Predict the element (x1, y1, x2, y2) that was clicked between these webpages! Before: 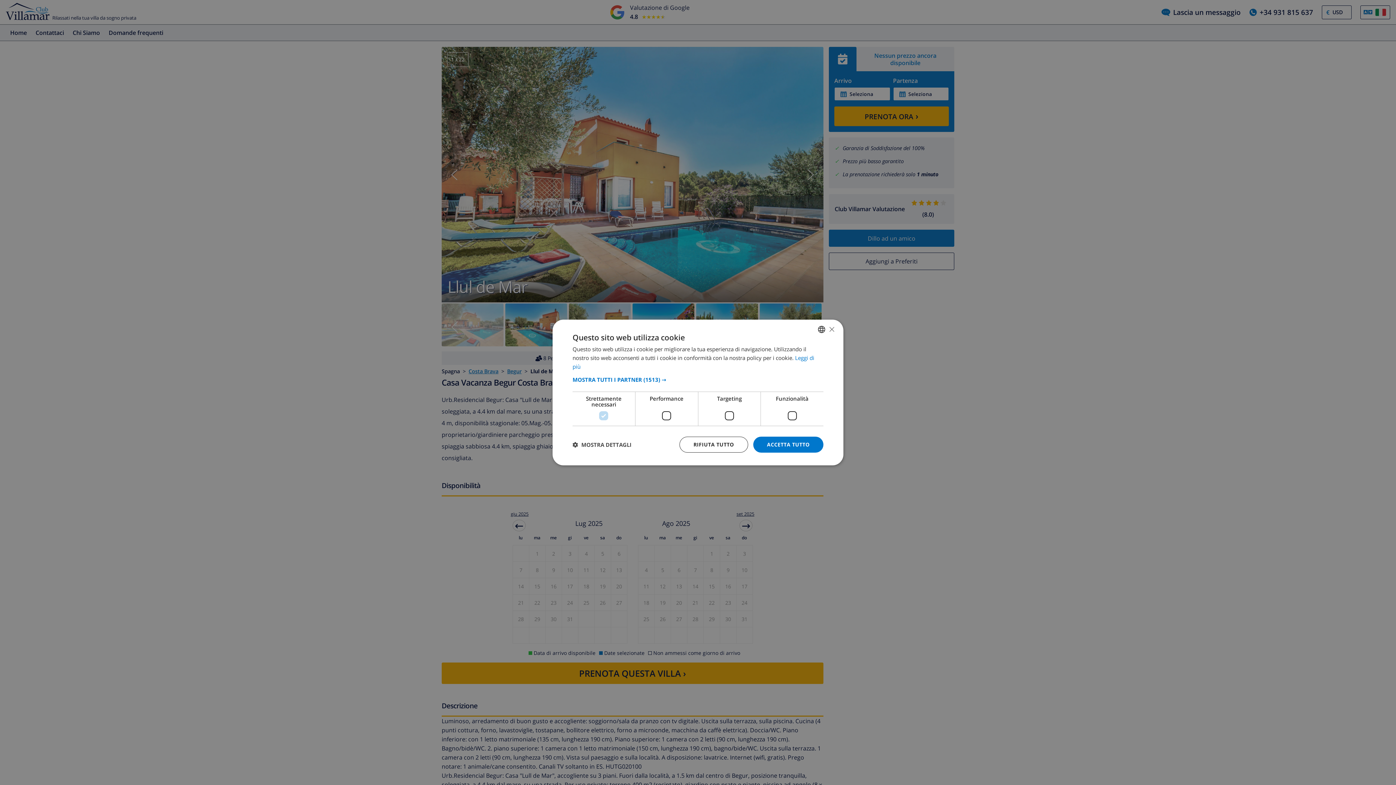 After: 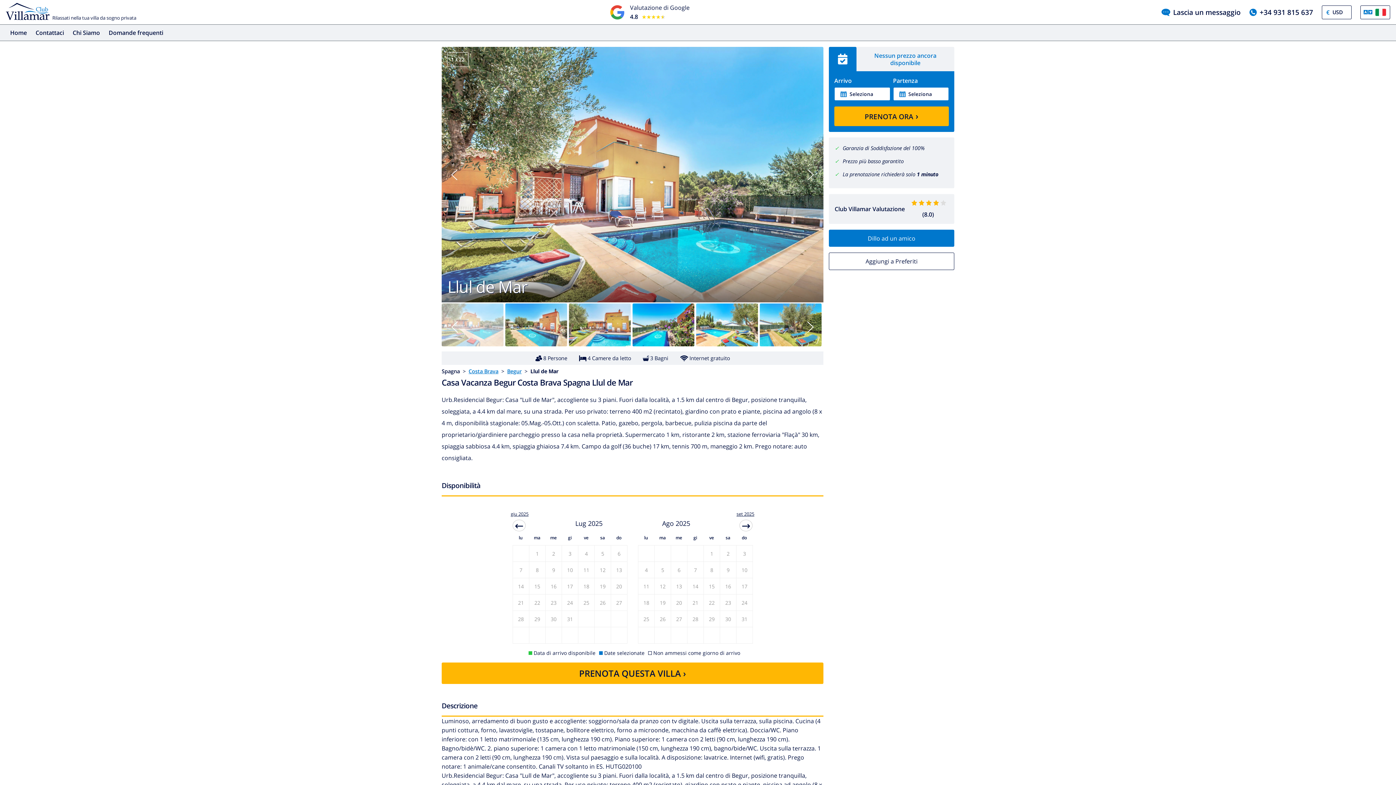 Action: bbox: (753, 436, 823, 452) label: ACCETTA TUTTO